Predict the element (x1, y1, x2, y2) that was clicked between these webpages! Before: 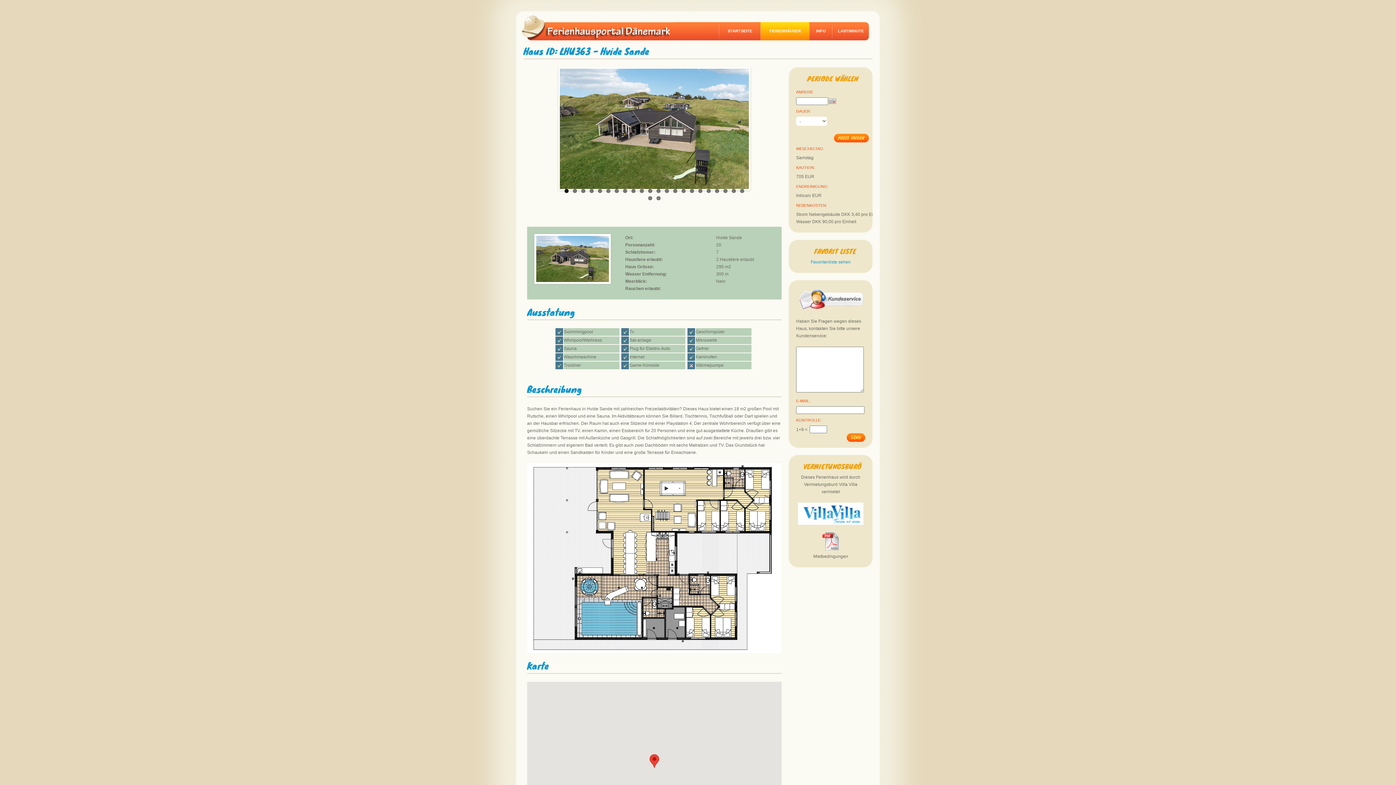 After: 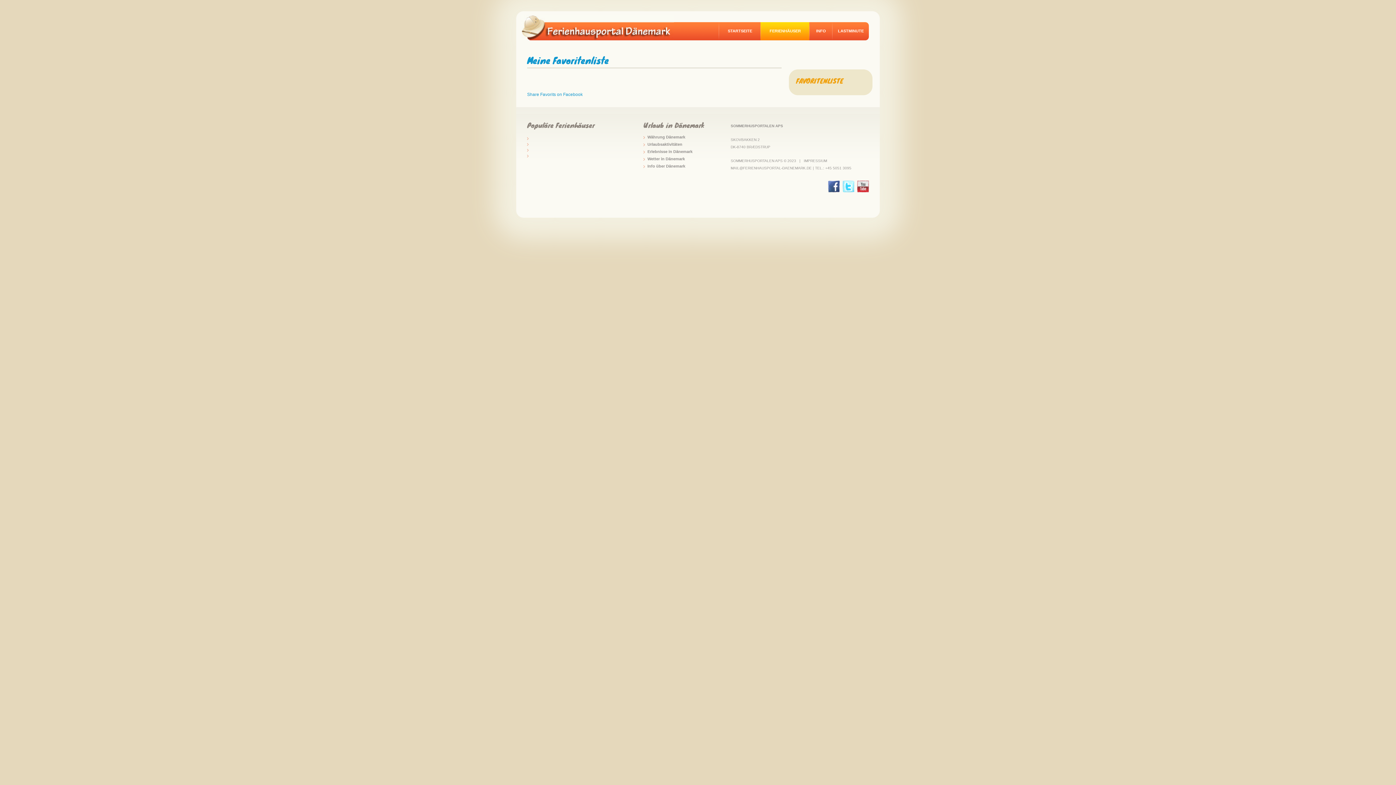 Action: bbox: (810, 259, 850, 264) label: Favoritenliste sehen